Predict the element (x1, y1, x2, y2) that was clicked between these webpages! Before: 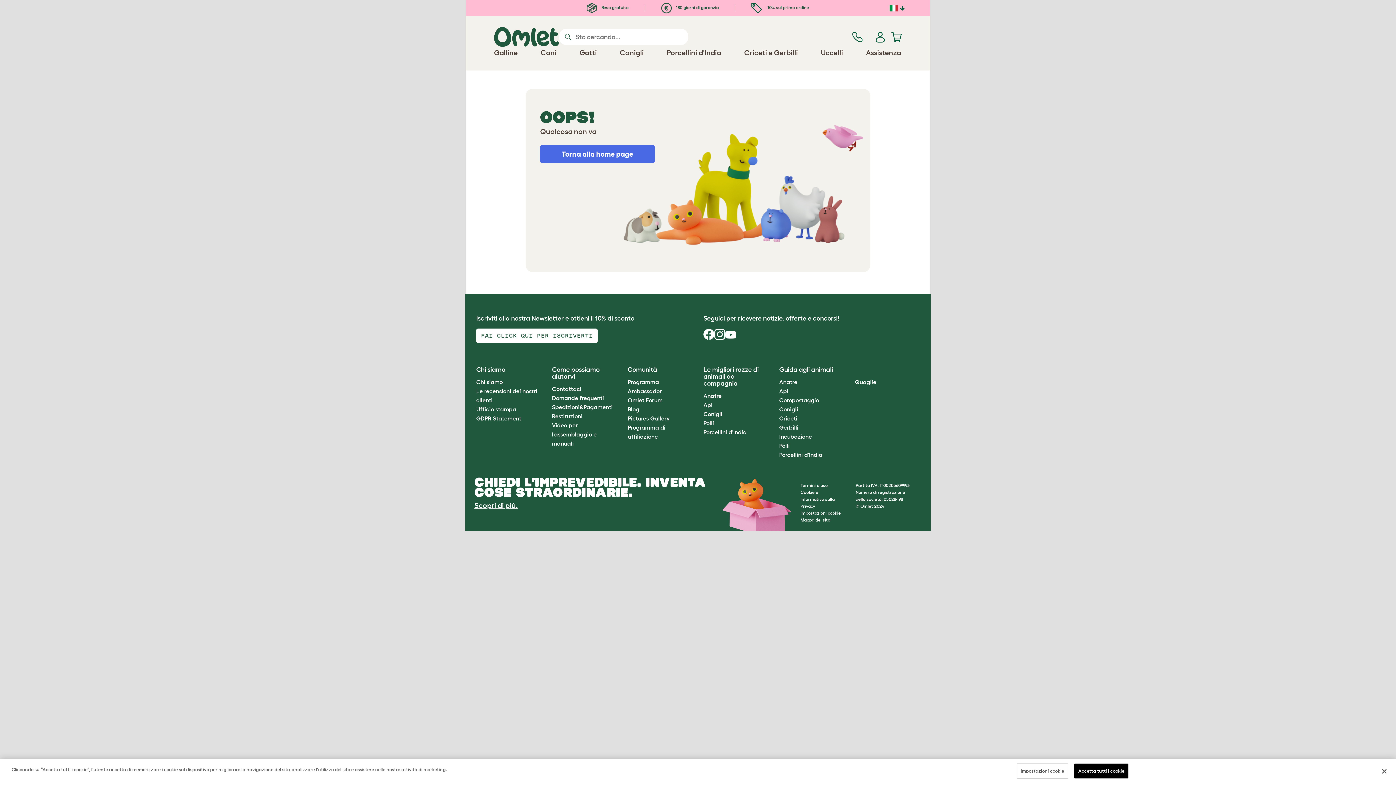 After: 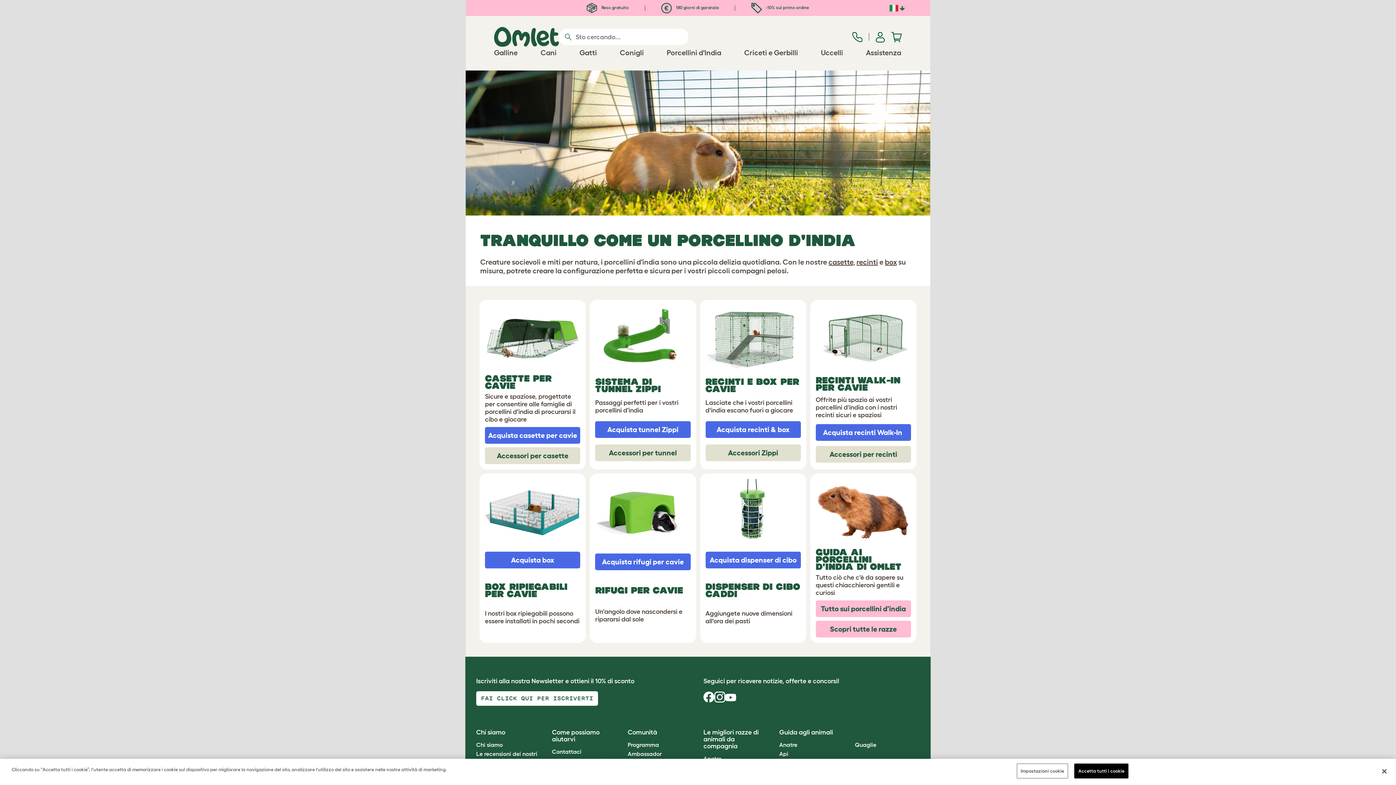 Action: label: Porcellini d'India bbox: (666, 48, 721, 56)